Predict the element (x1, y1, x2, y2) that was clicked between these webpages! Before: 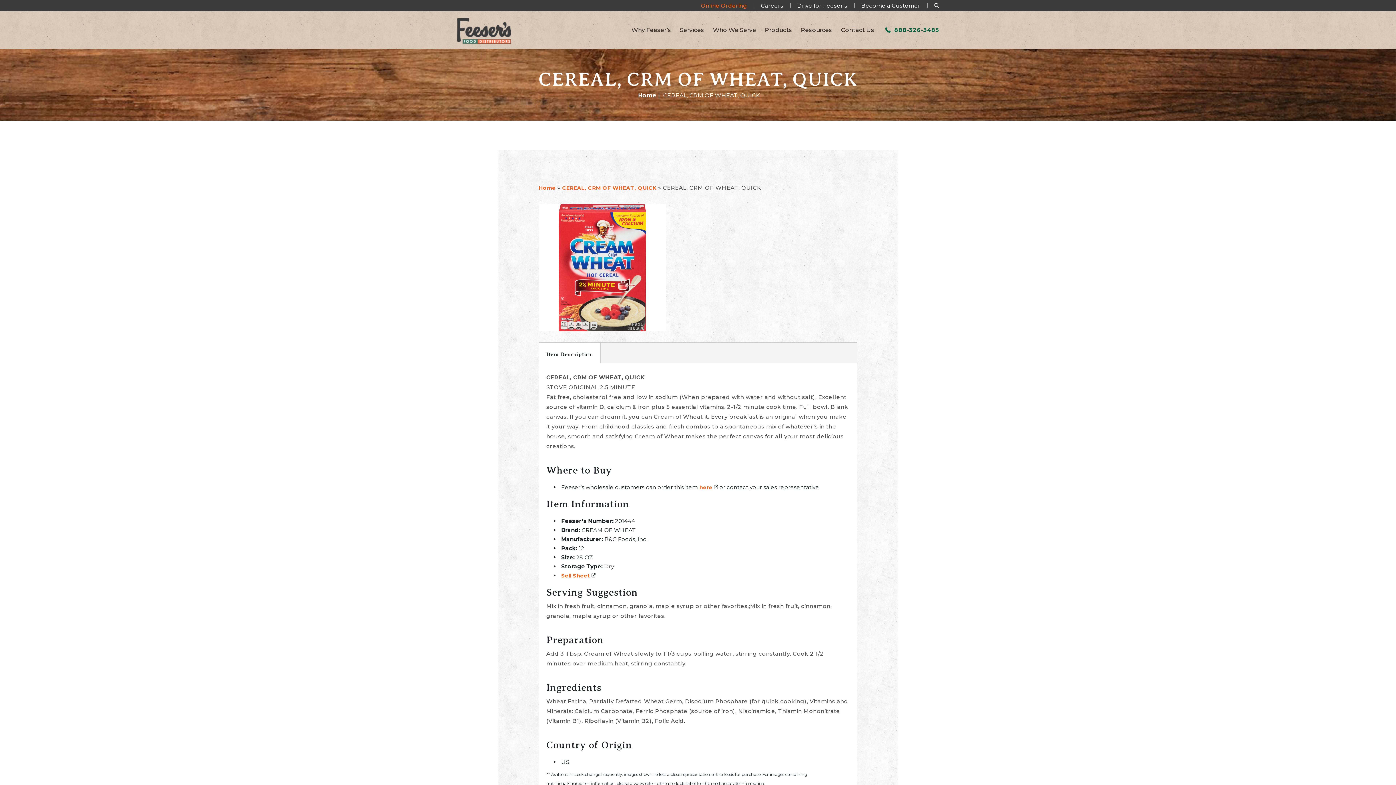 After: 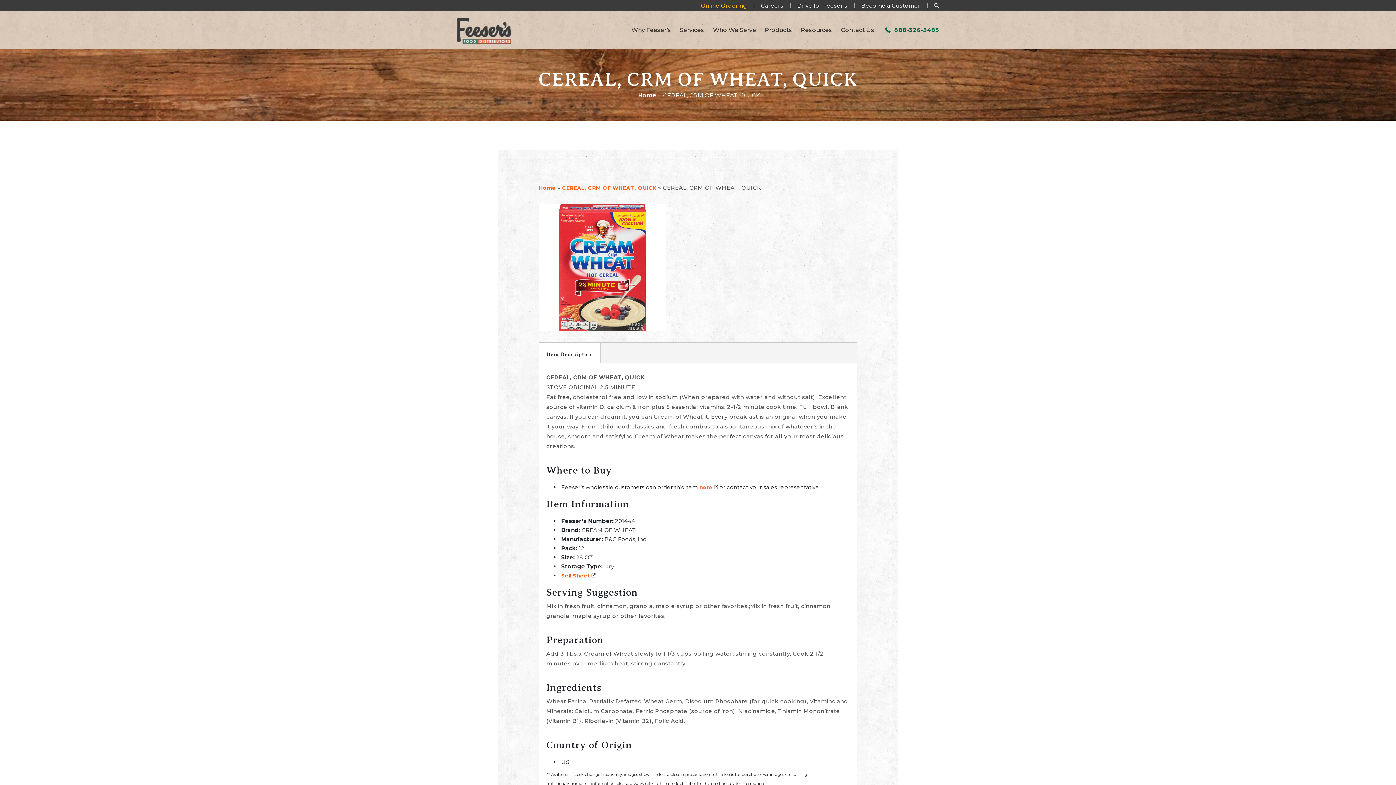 Action: label: Online Ordering bbox: (701, 2, 747, 8)